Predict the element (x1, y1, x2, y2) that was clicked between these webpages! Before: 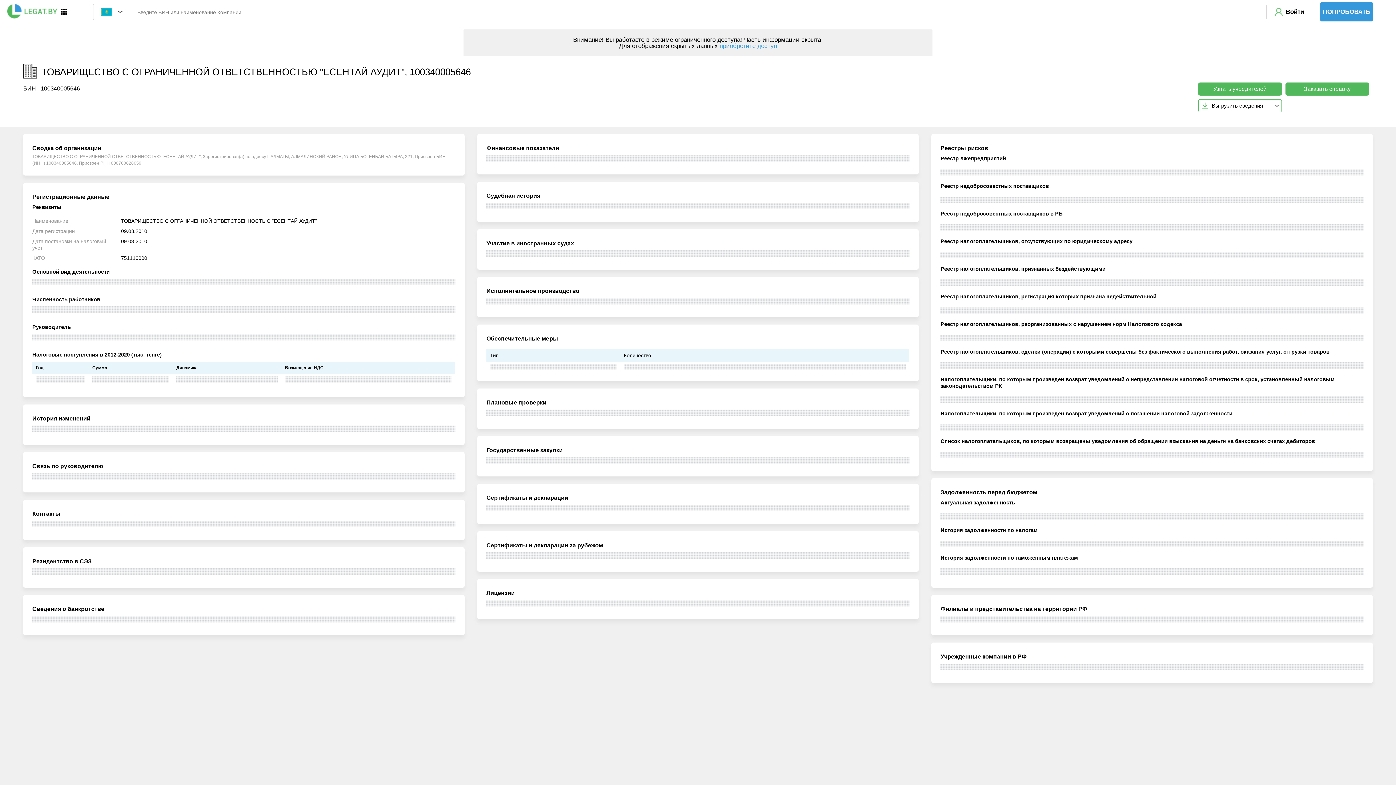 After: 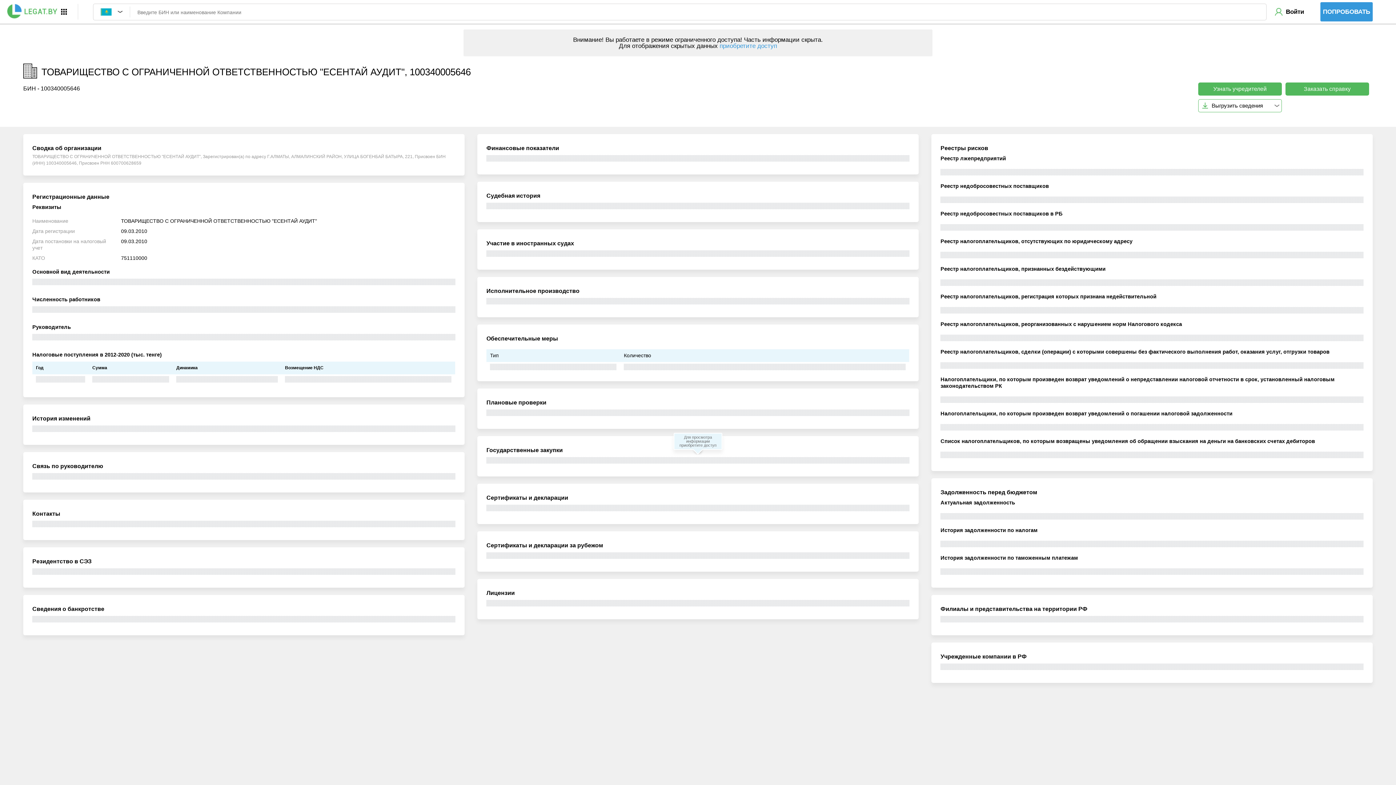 Action: bbox: (486, 457, 909, 464)